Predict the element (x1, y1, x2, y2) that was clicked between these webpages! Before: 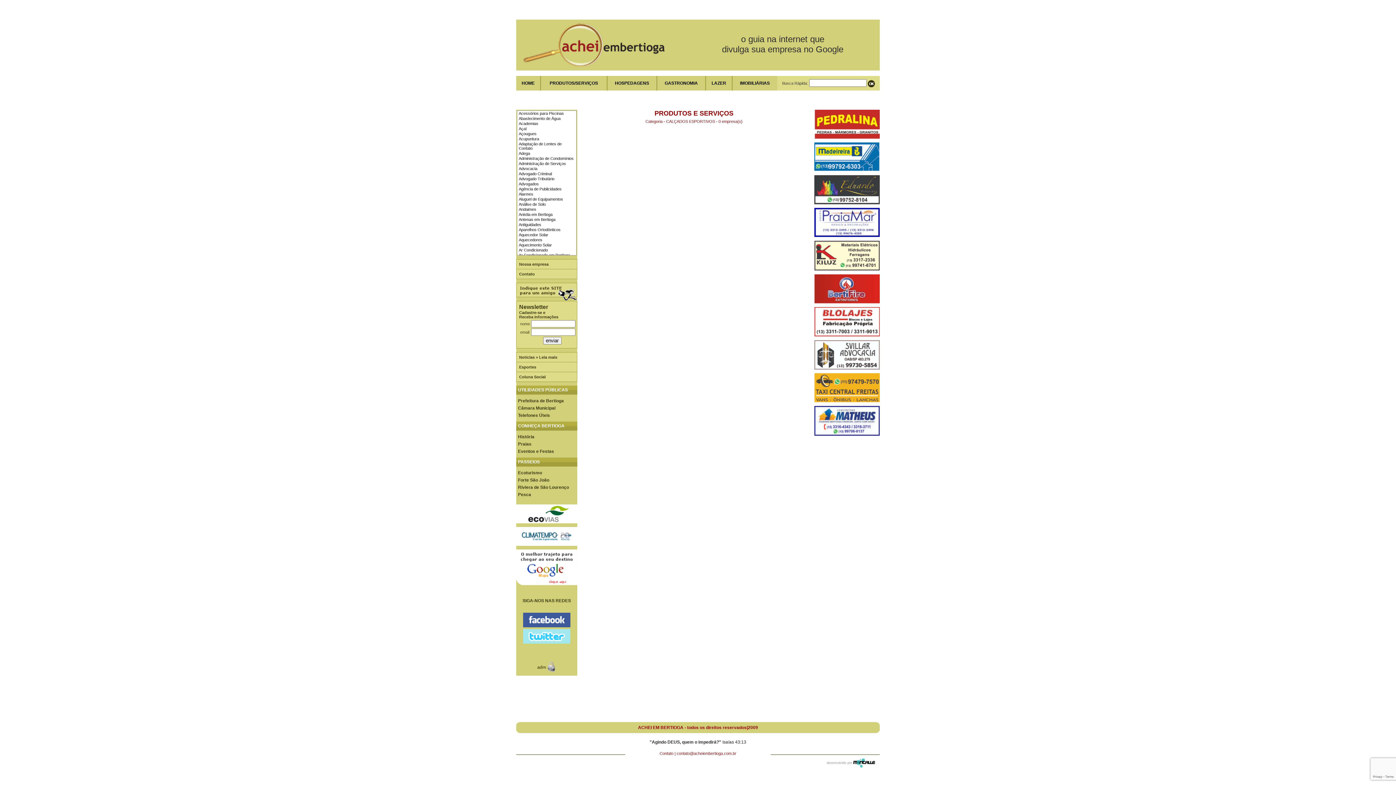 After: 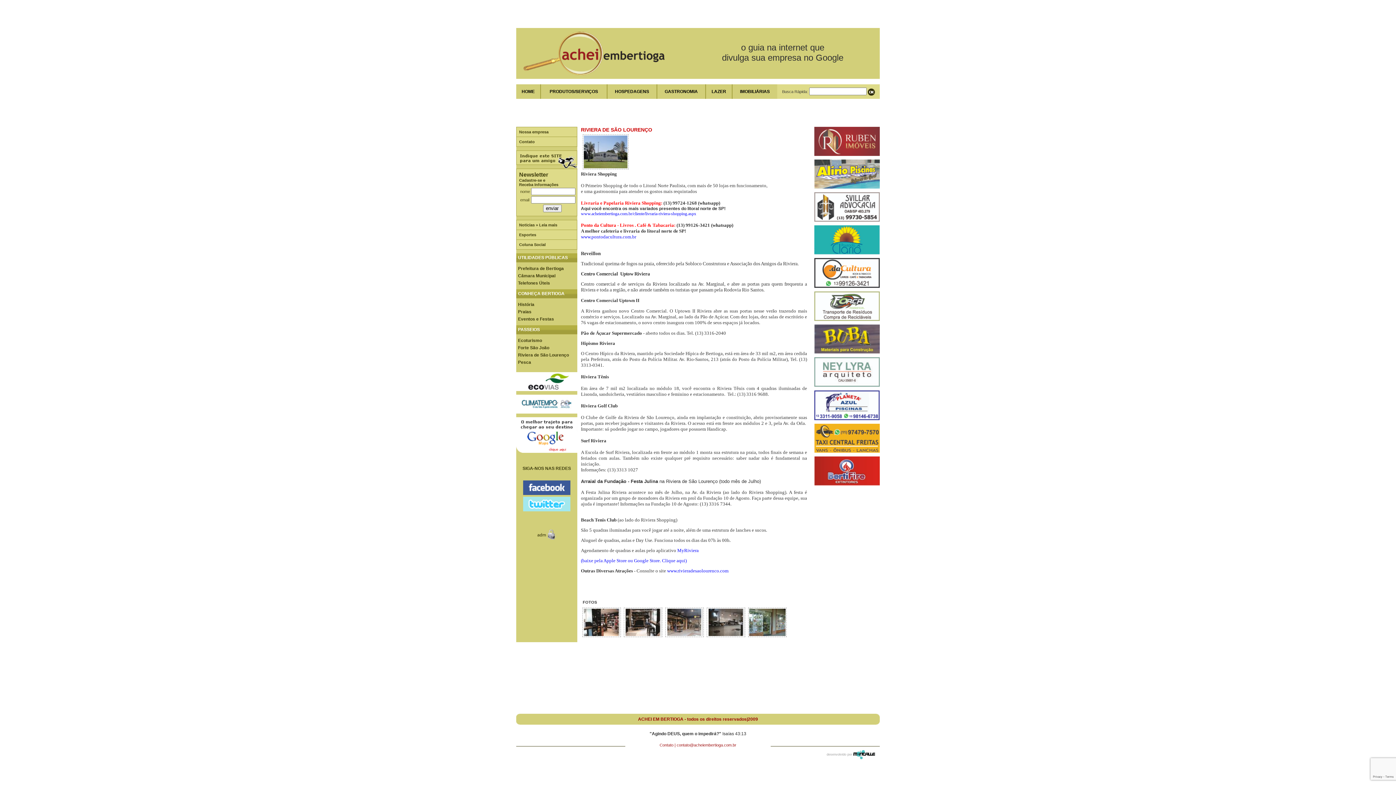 Action: bbox: (518, 485, 569, 490) label: Riviera de São Lourenço